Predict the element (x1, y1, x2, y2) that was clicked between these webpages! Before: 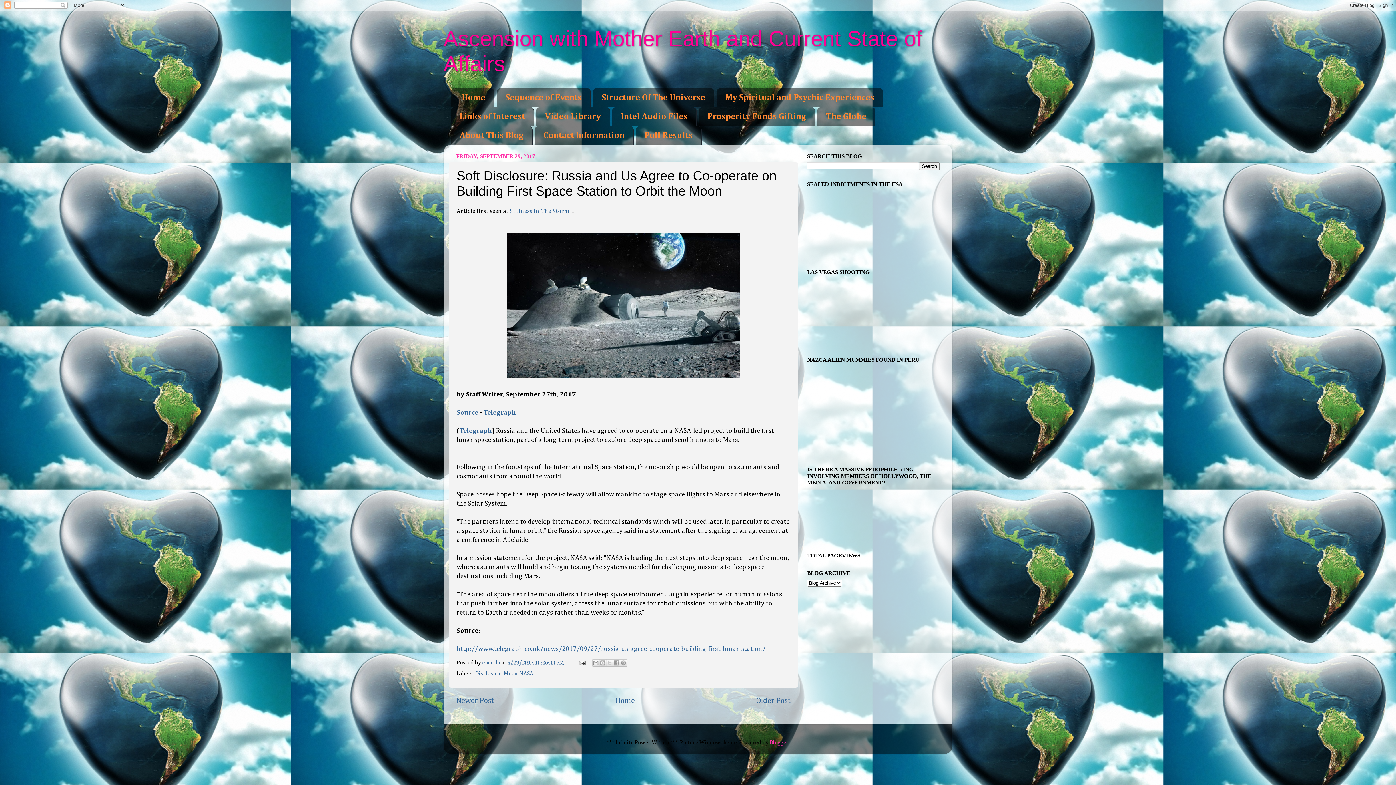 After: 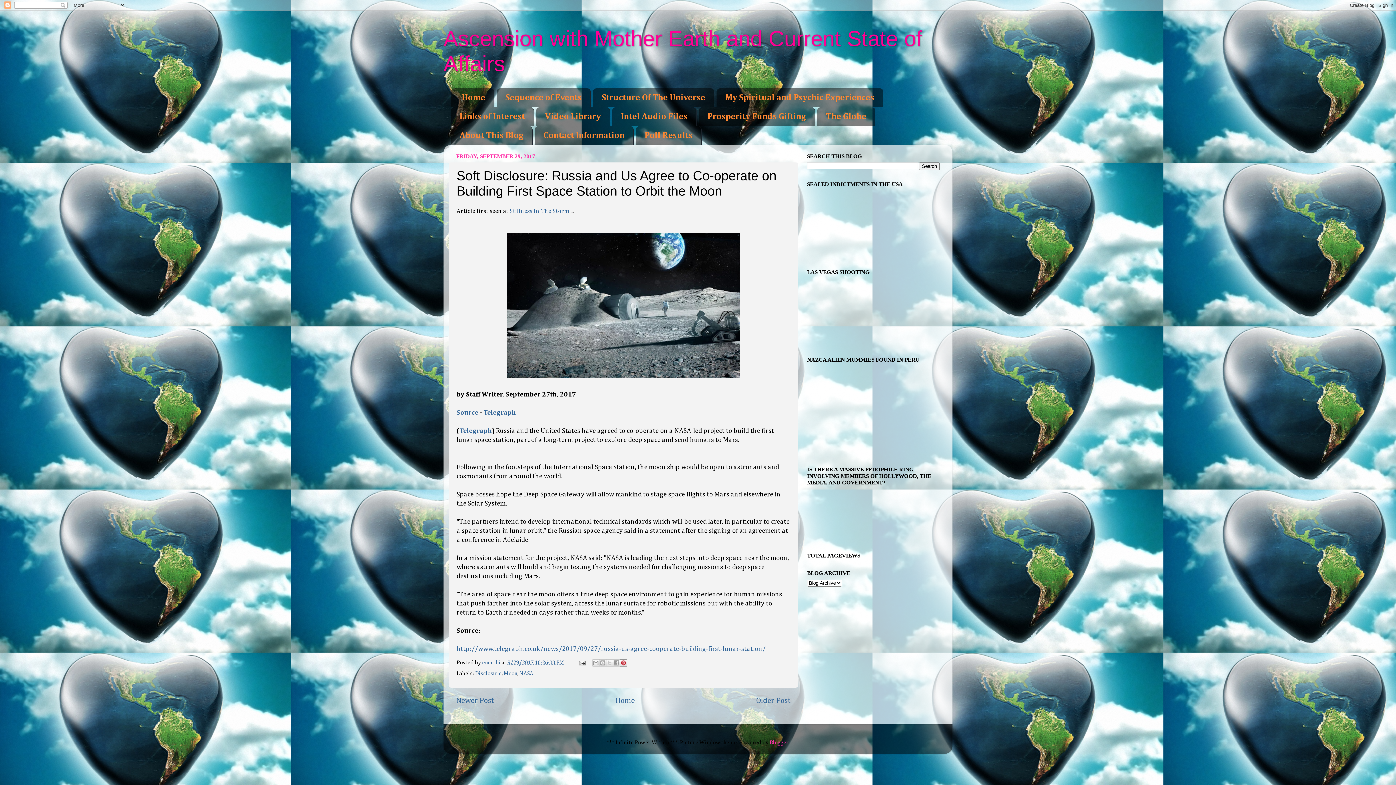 Action: label: Share to Pinterest bbox: (619, 659, 627, 667)